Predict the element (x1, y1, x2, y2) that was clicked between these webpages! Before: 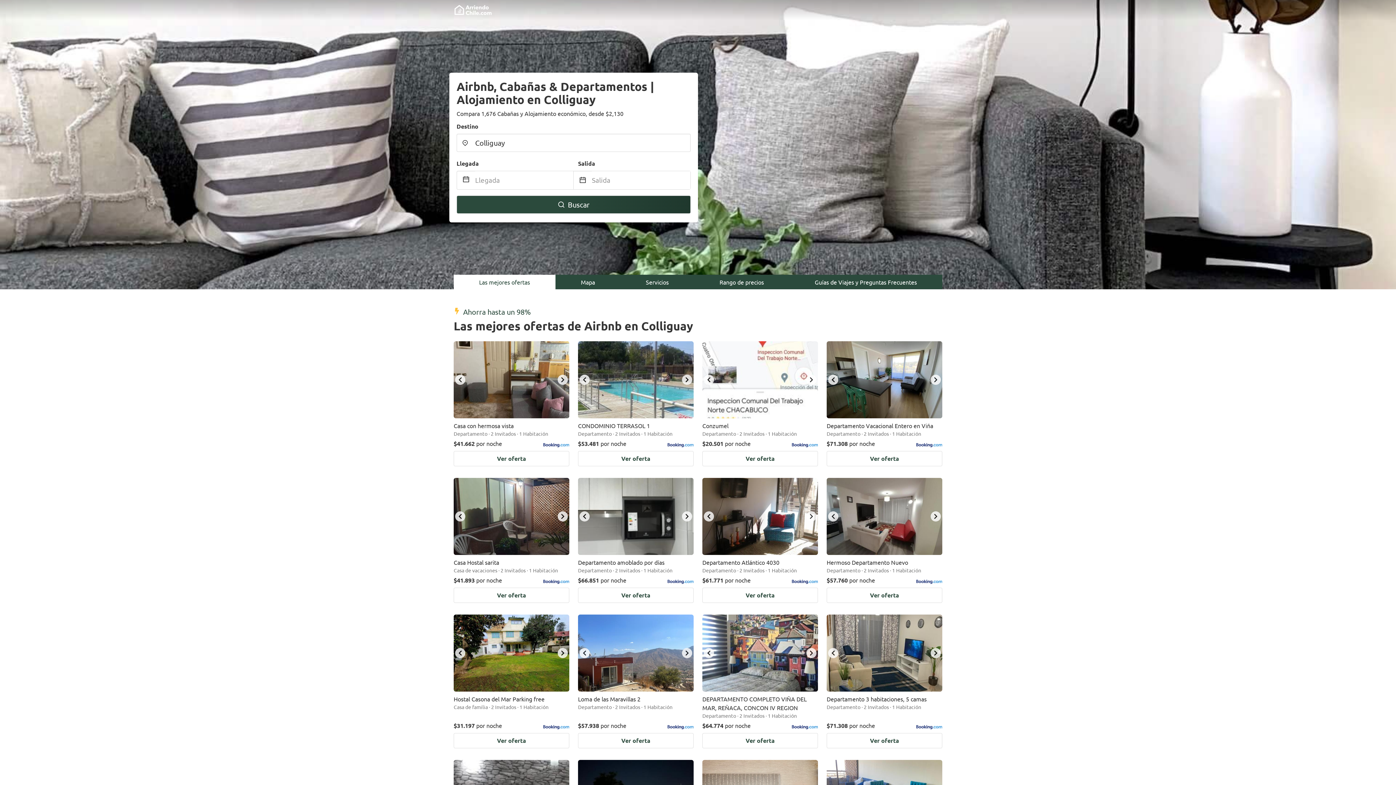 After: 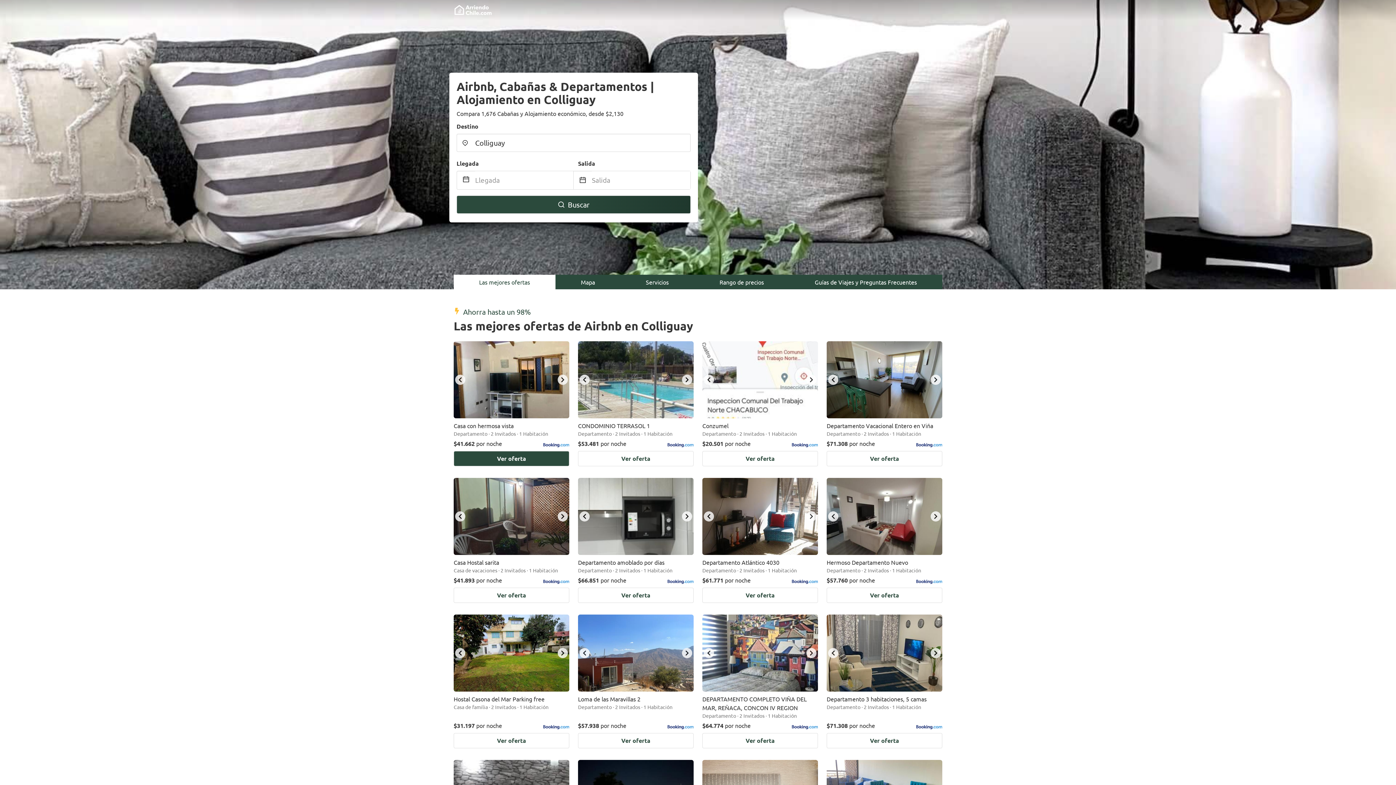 Action: label: next bbox: (557, 374, 568, 385)